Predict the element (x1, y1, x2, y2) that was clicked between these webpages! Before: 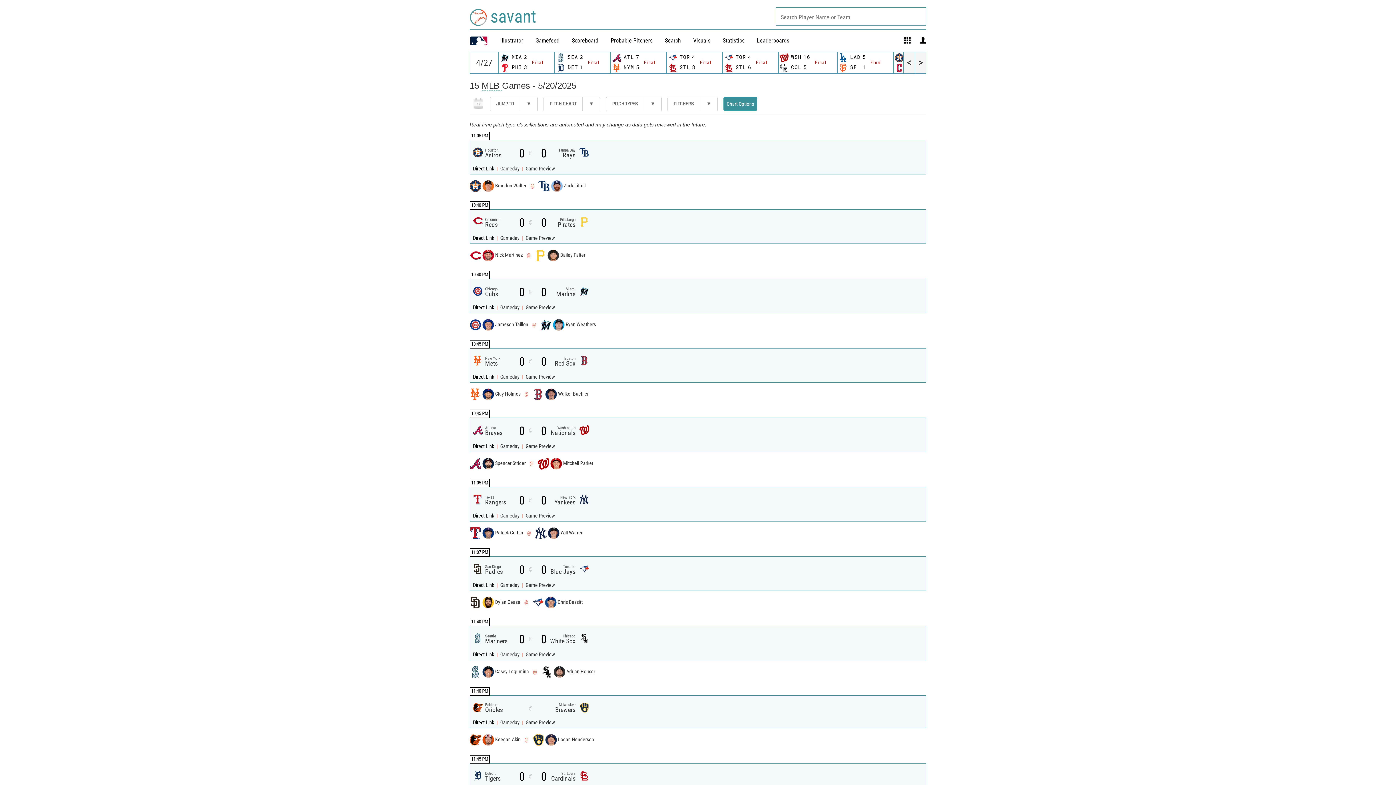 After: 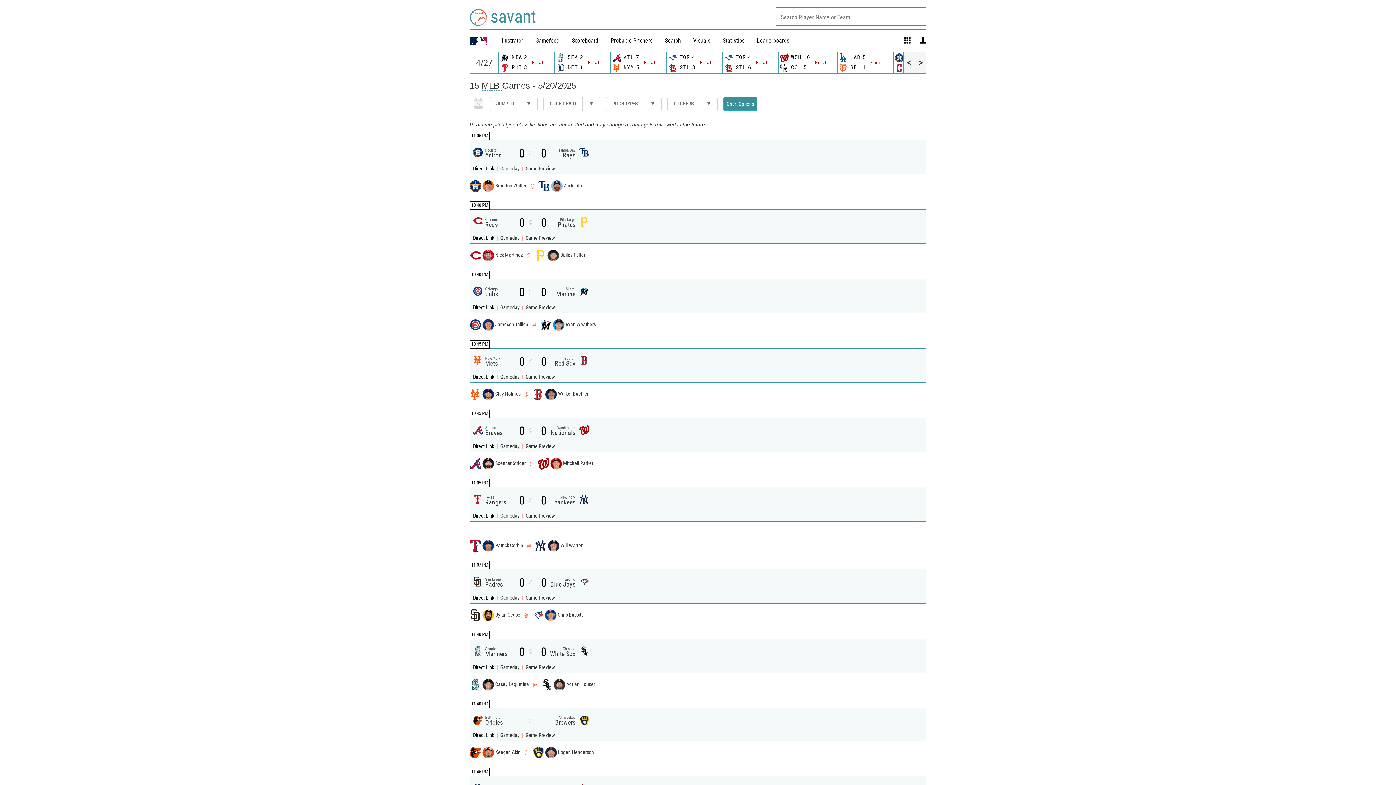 Action: bbox: (473, 513, 495, 519) label: Direct Link 